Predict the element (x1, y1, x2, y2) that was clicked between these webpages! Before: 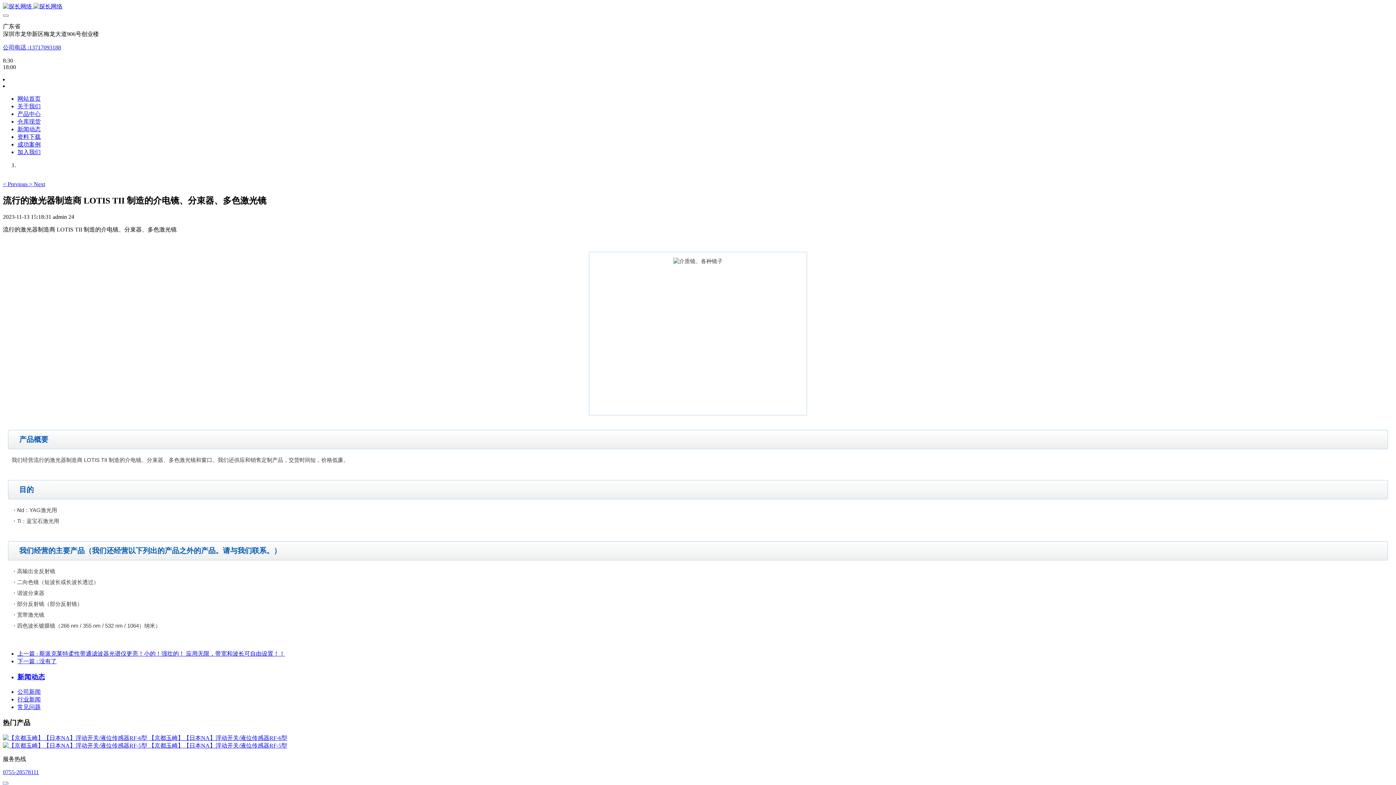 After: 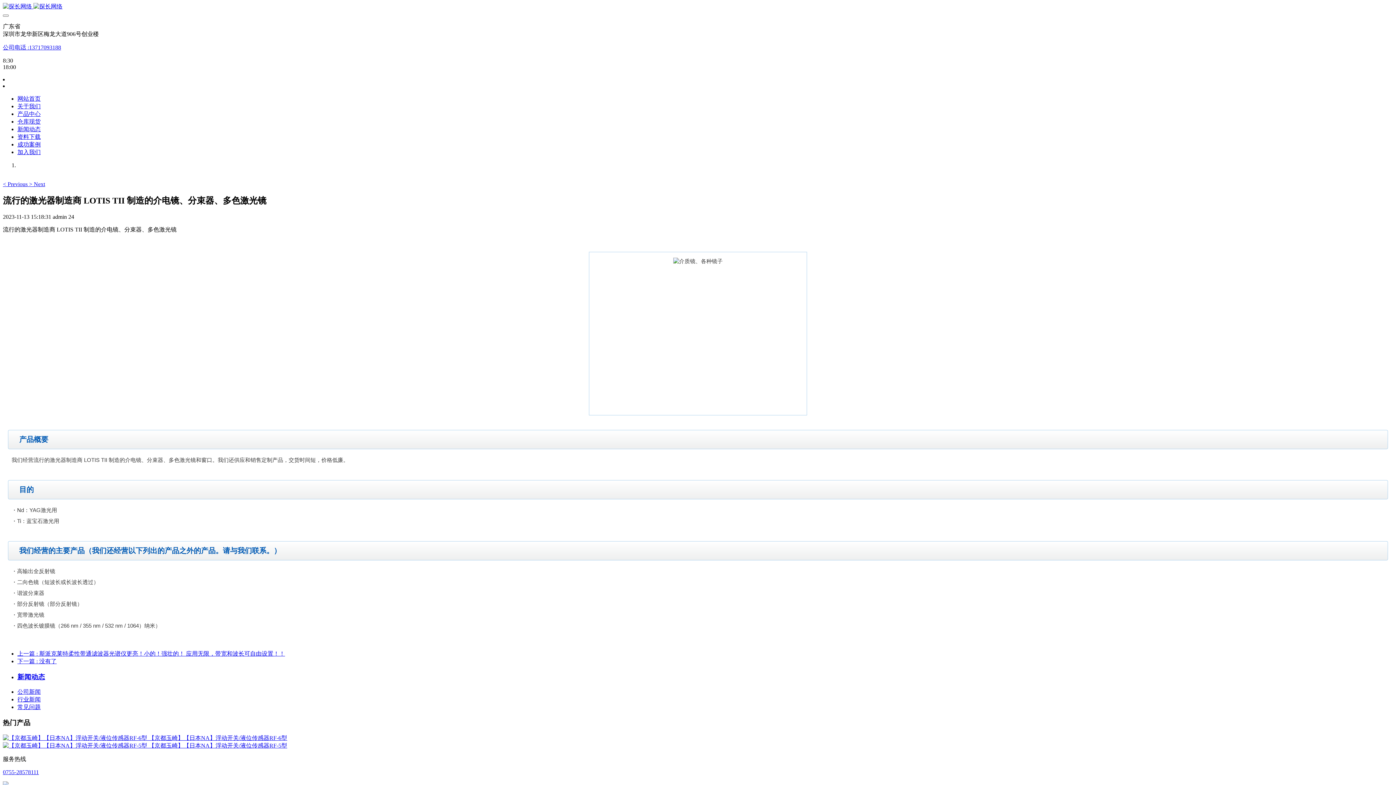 Action: bbox: (17, 672, 1393, 682) label: 新闻动态